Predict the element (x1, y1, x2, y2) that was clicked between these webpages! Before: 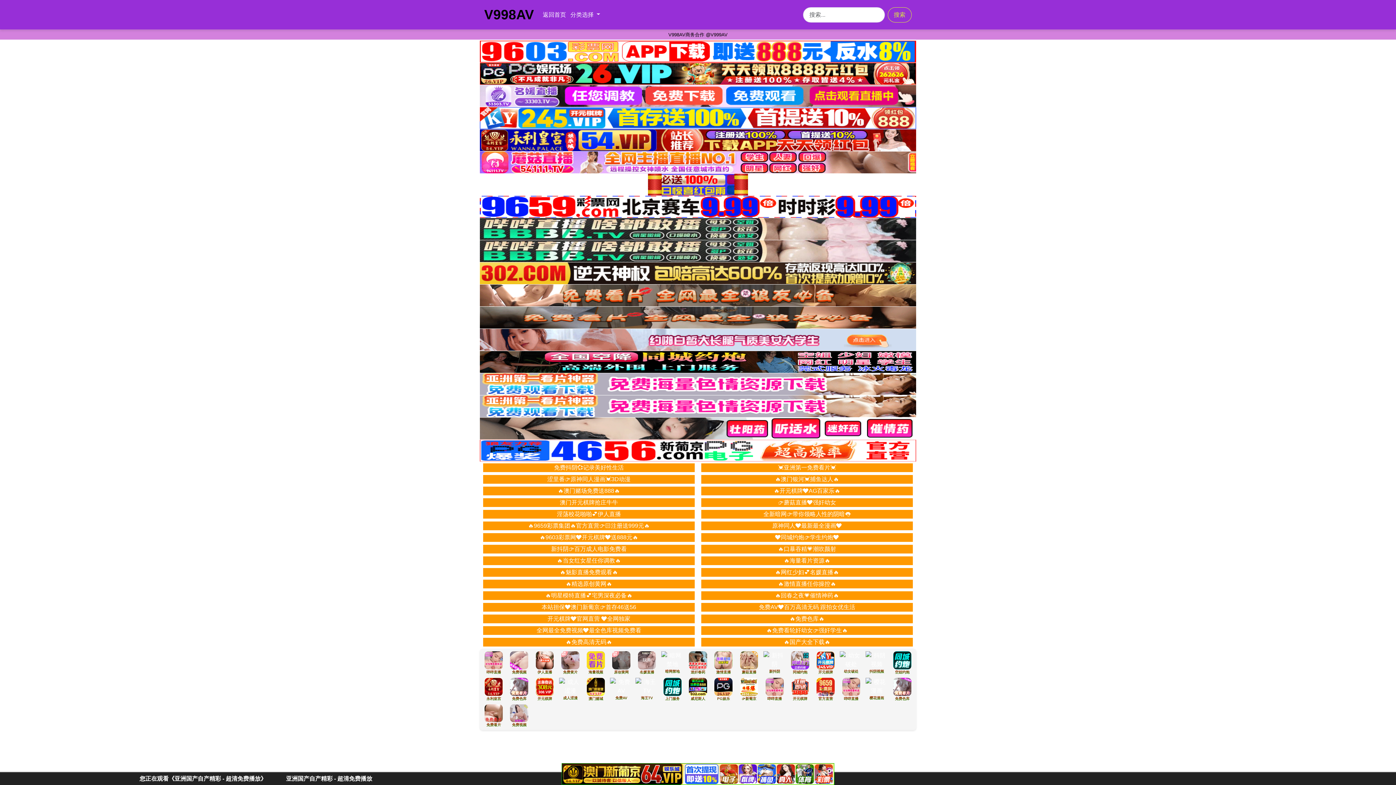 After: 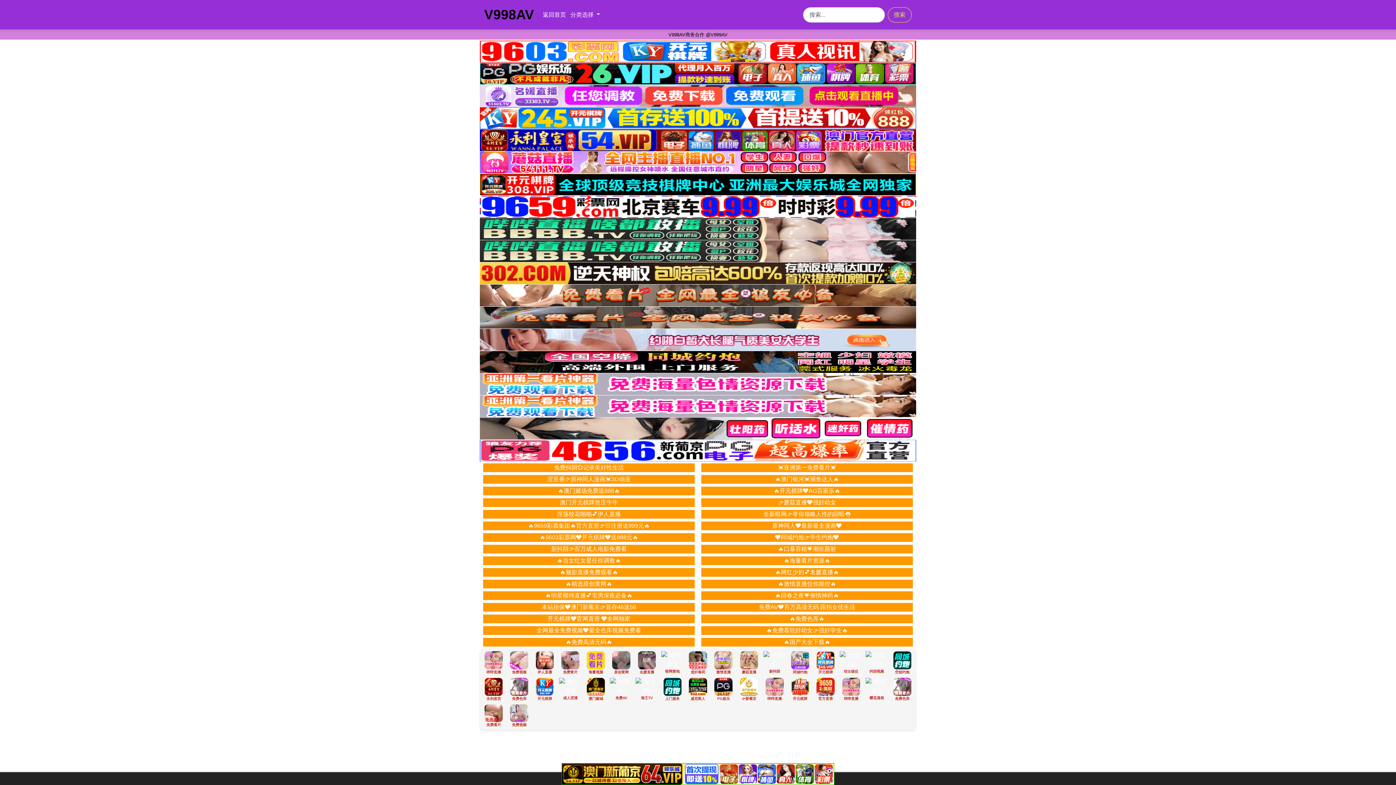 Action: bbox: (480, 85, 916, 106)